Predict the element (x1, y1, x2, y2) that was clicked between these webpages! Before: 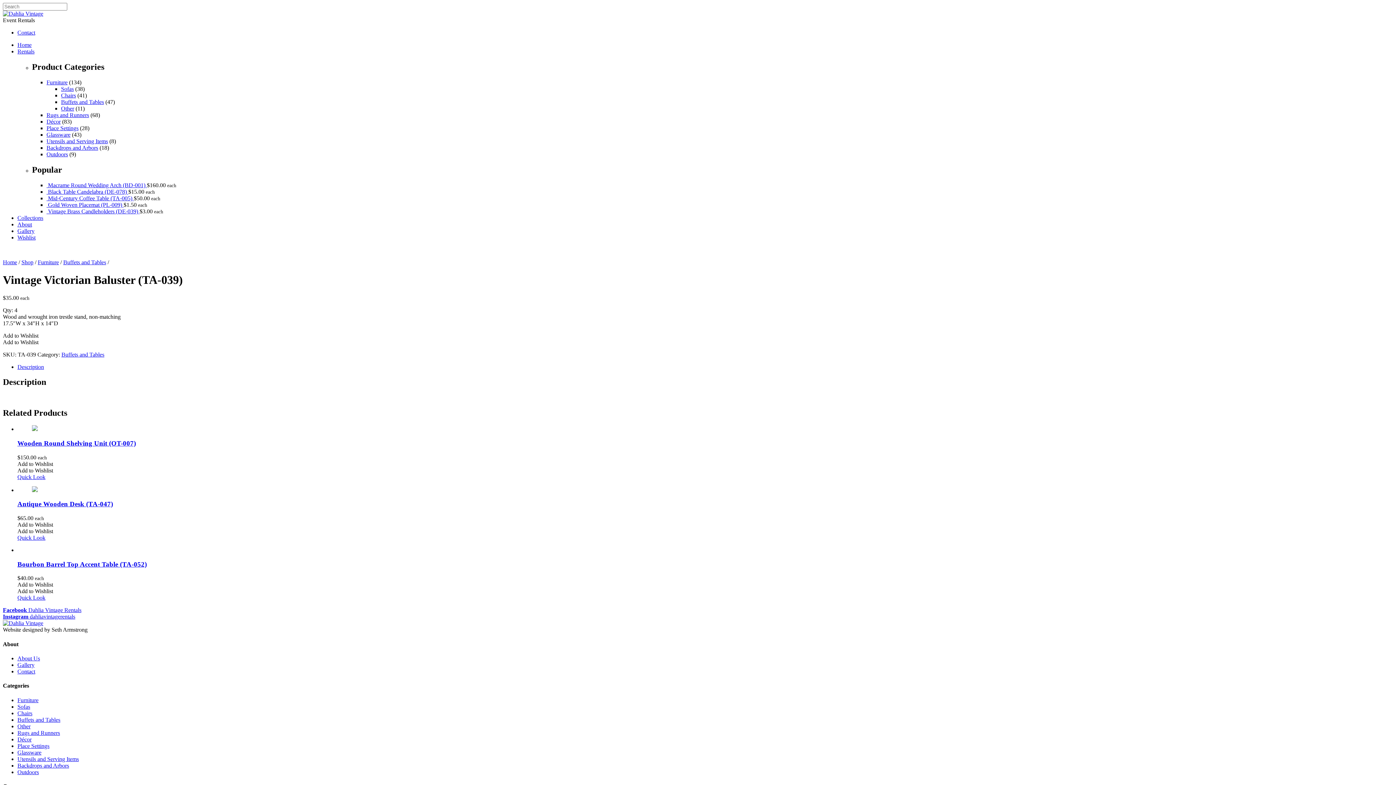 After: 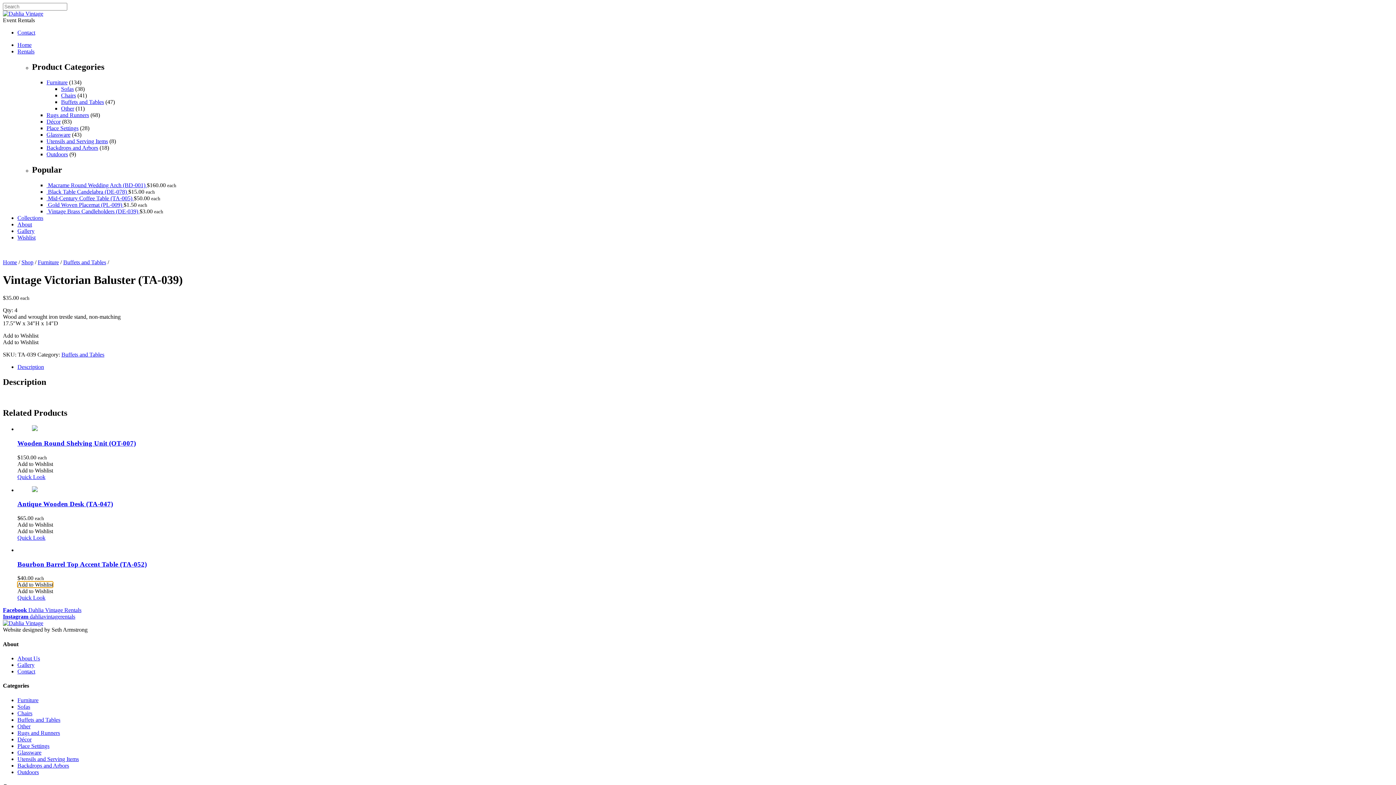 Action: bbox: (17, 581, 53, 588) label: Add to Wishlist